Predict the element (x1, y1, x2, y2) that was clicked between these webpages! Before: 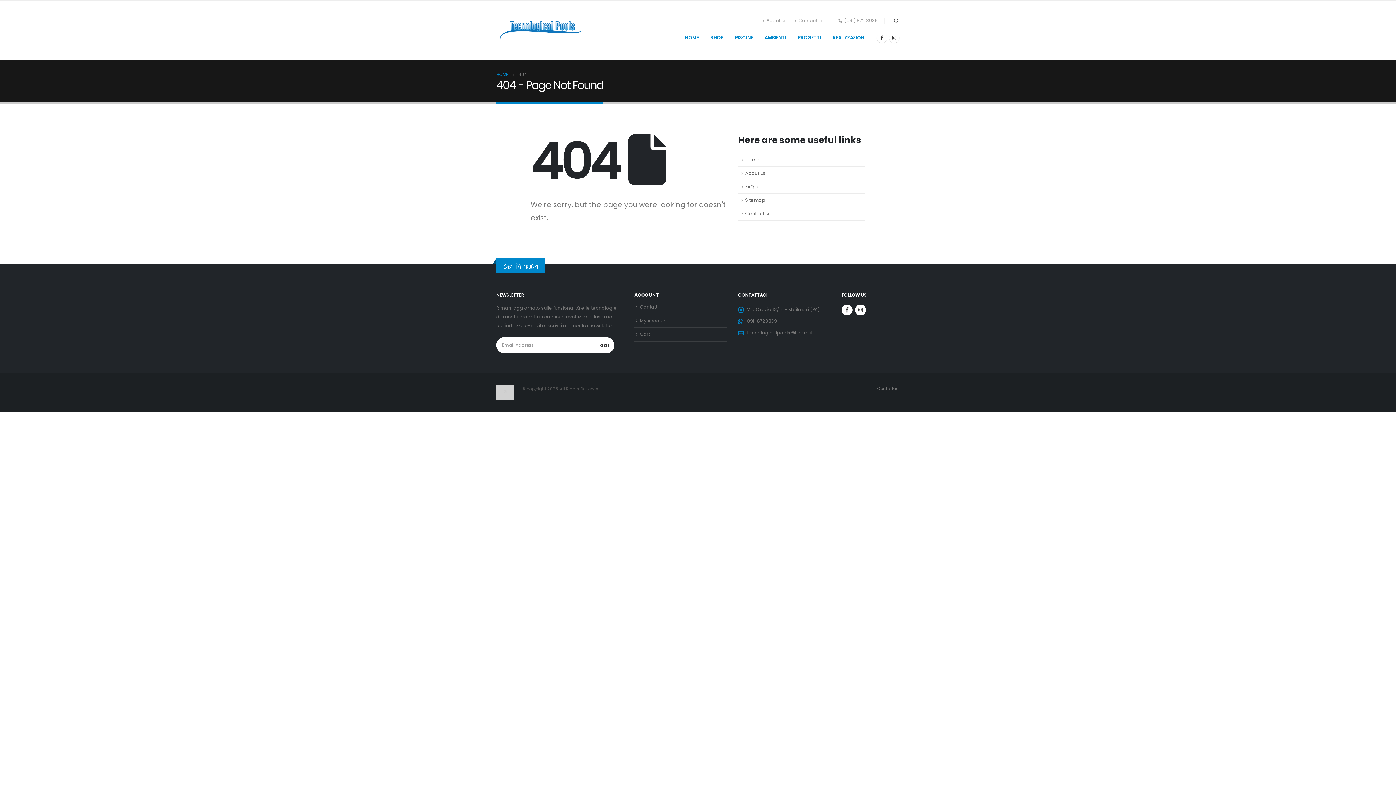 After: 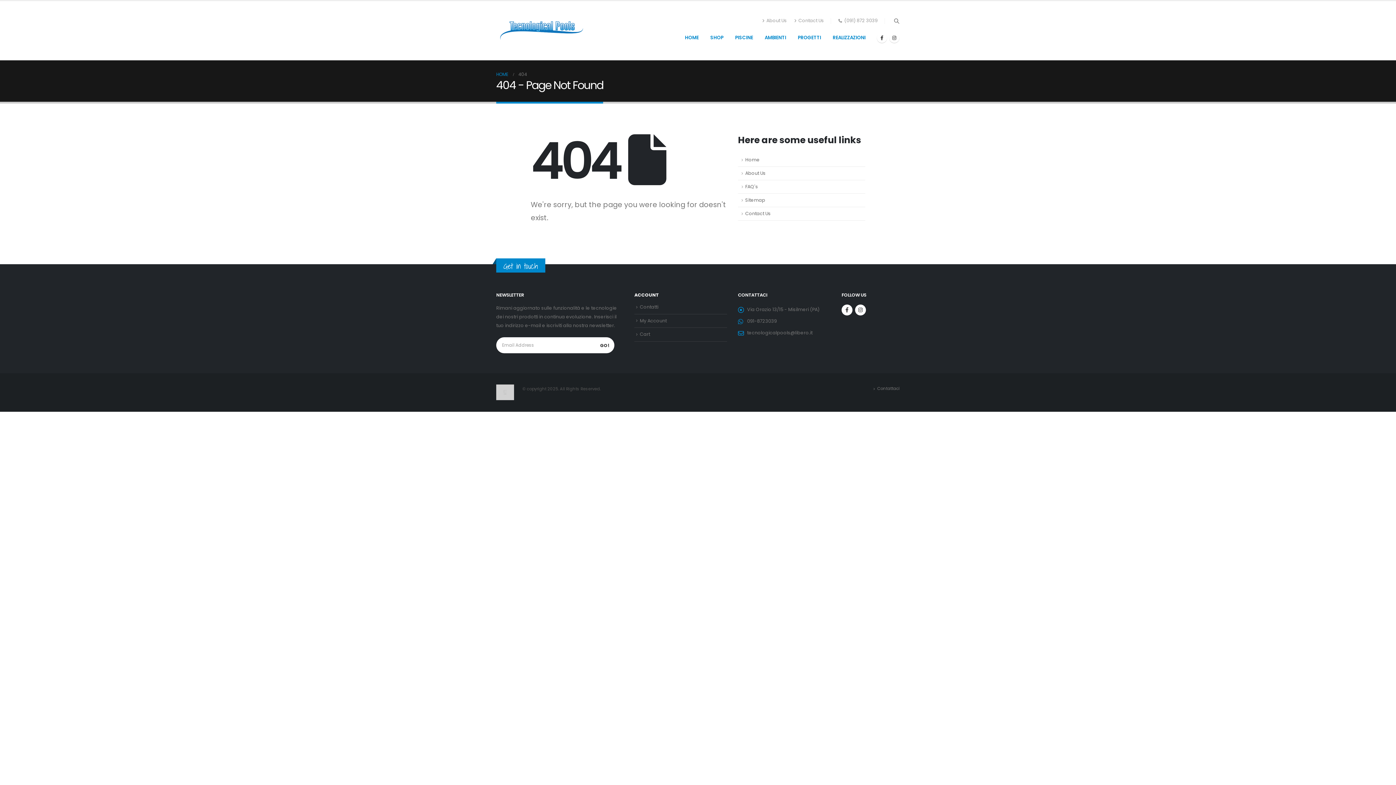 Action: label: FAQ's bbox: (738, 180, 865, 193)